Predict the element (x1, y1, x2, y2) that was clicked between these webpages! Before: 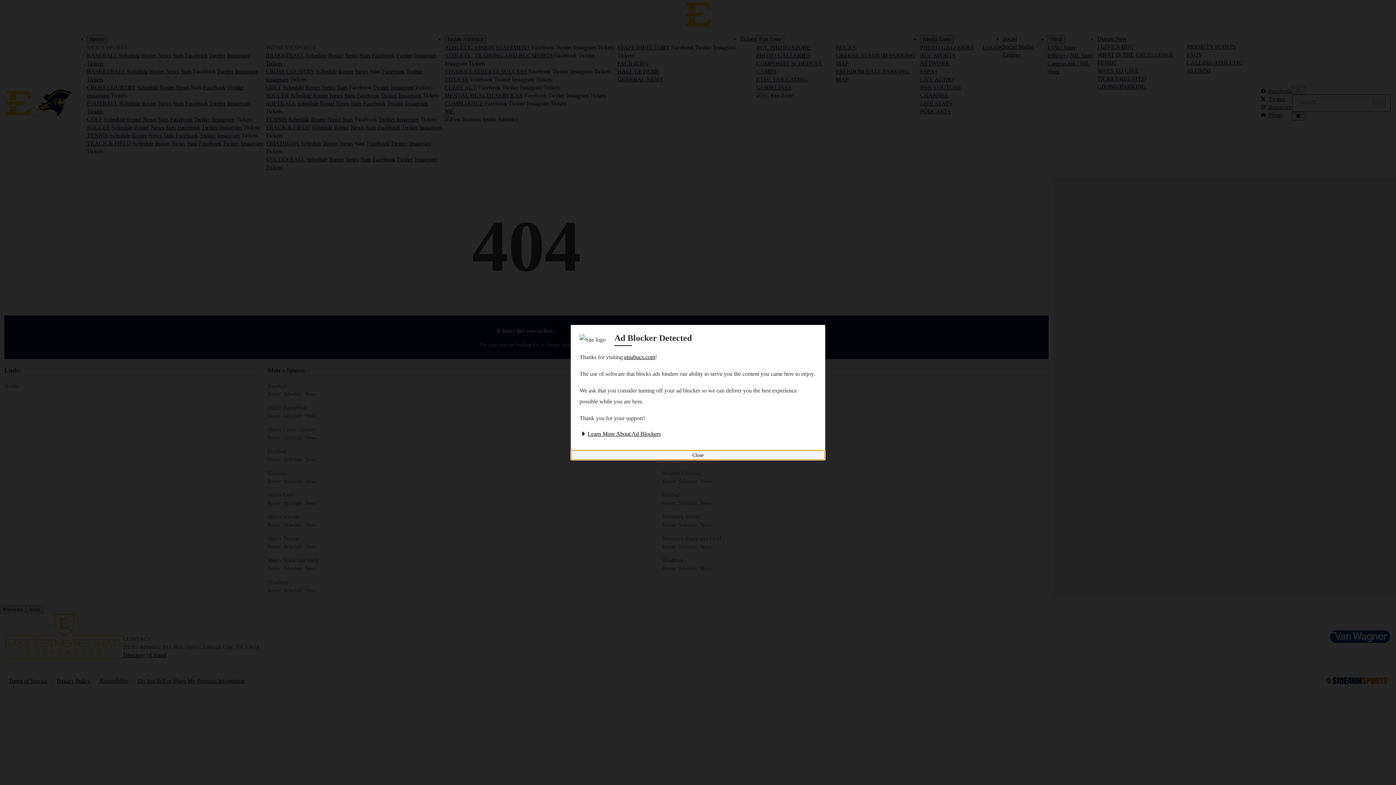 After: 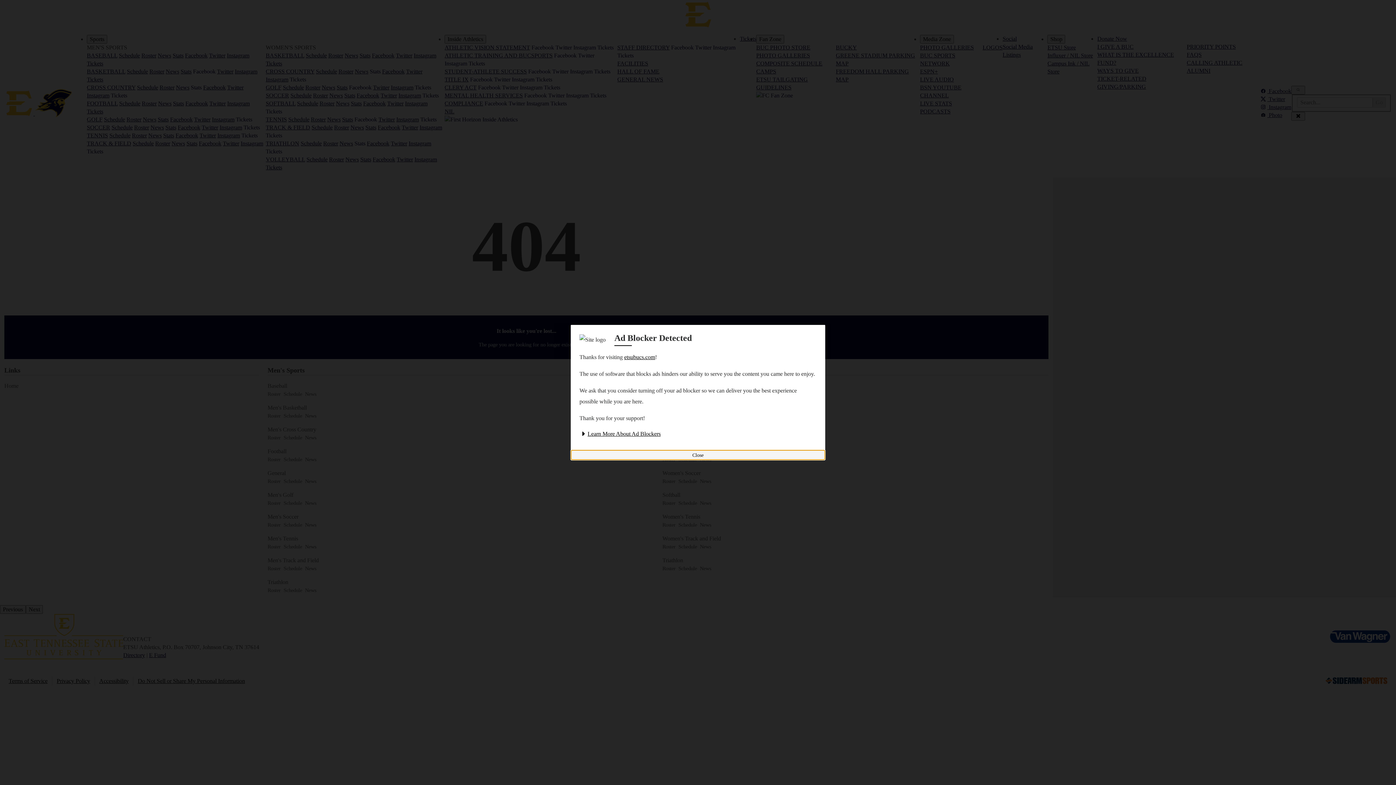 Action: label: etsubucs.com bbox: (624, 354, 655, 360)